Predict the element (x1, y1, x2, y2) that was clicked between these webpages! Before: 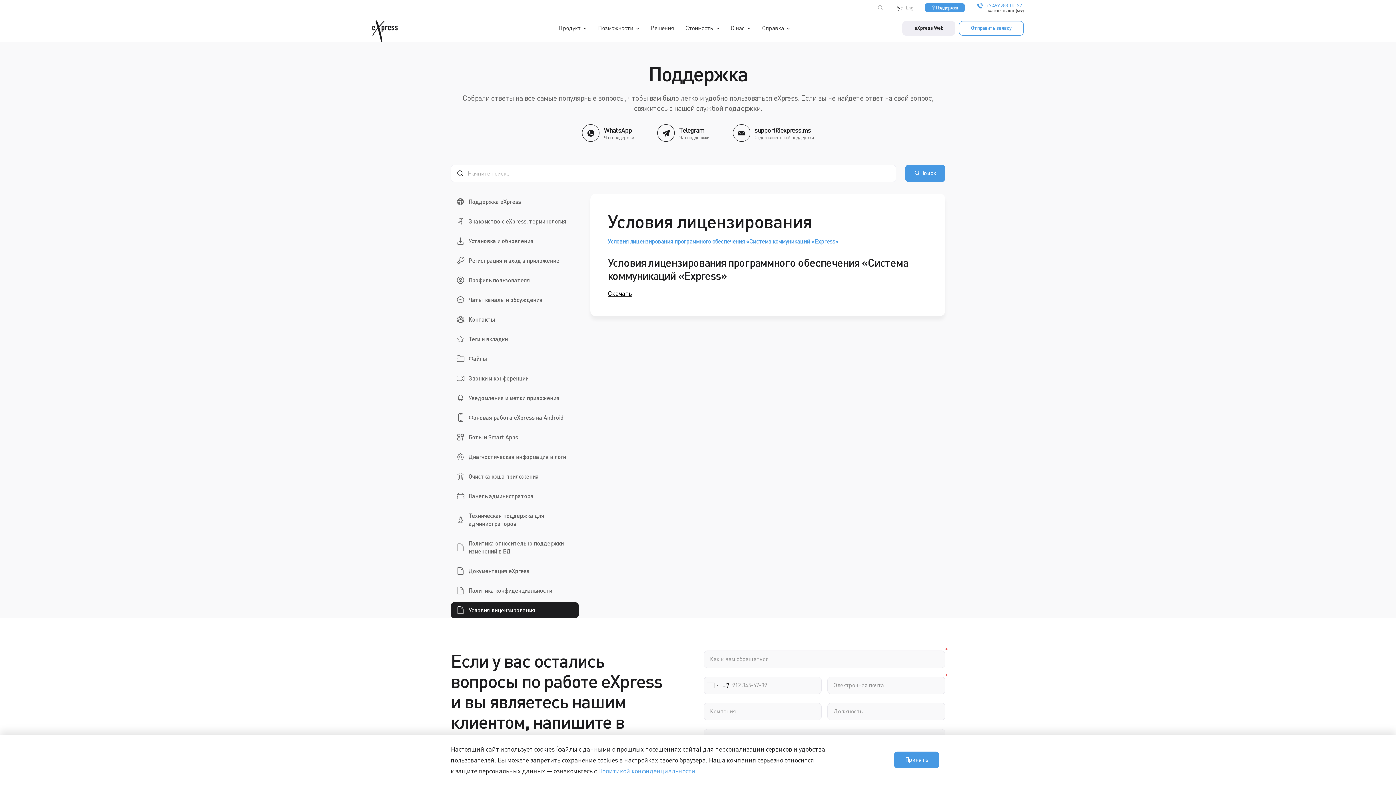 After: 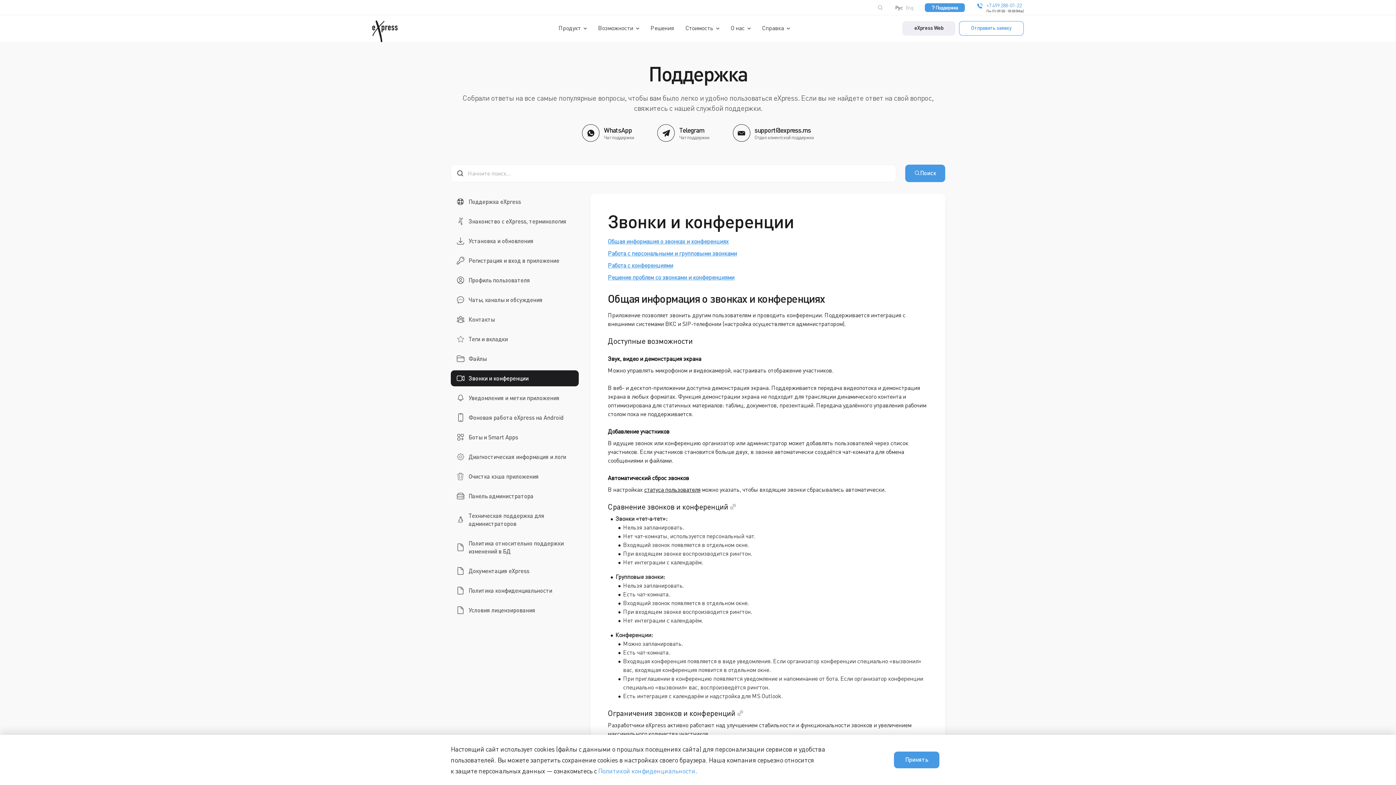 Action: label: Звонки и конференции bbox: (450, 370, 578, 386)